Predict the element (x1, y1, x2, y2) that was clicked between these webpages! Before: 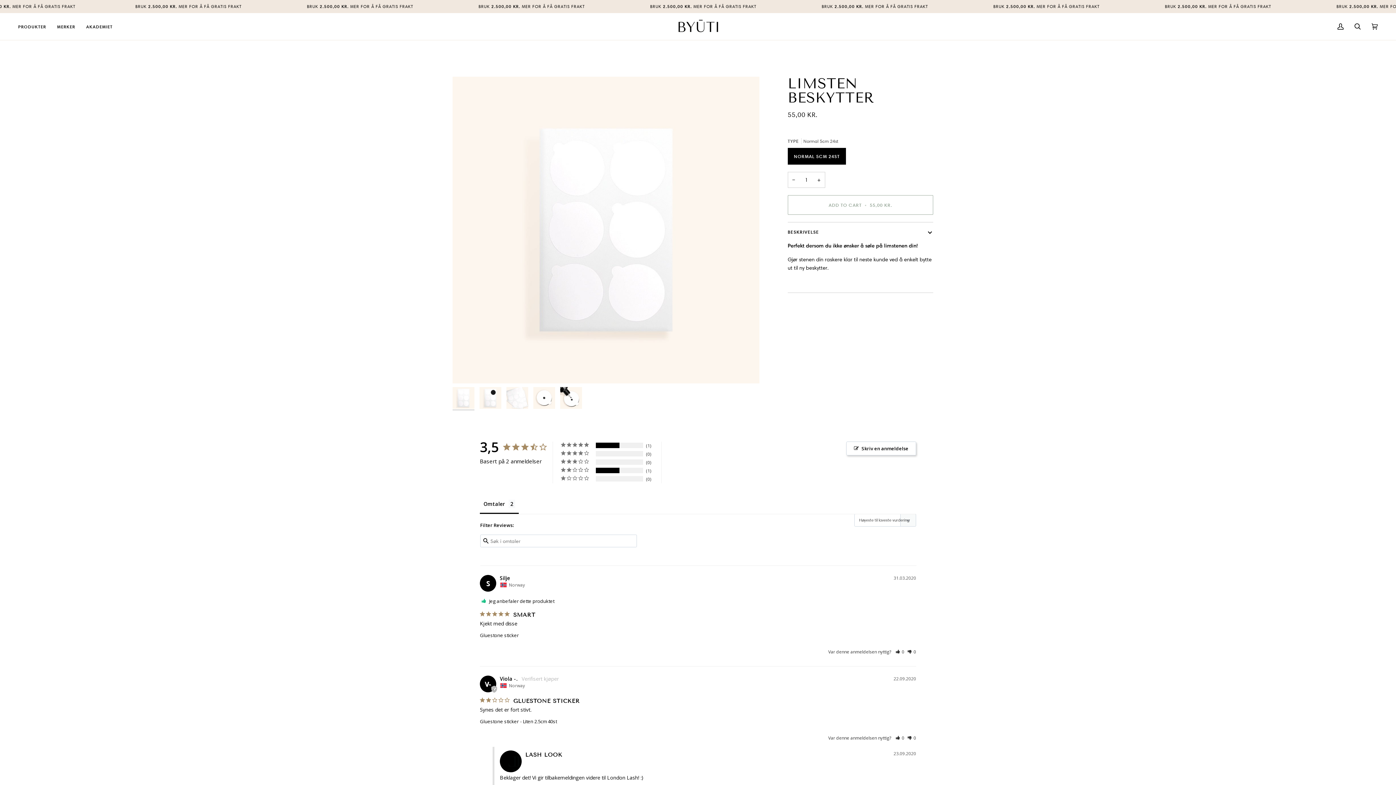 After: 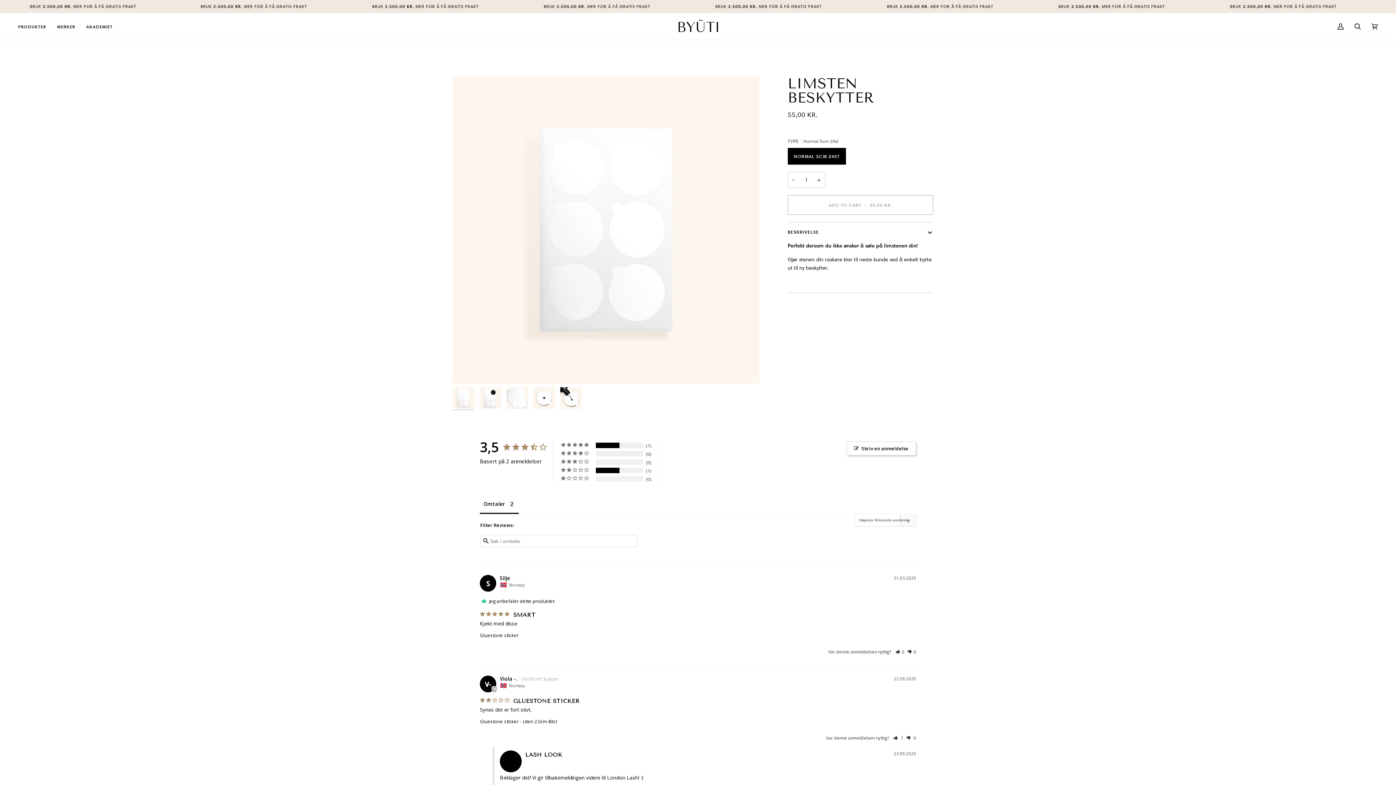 Action: label: Rate review as helpful bbox: (896, 735, 904, 741)